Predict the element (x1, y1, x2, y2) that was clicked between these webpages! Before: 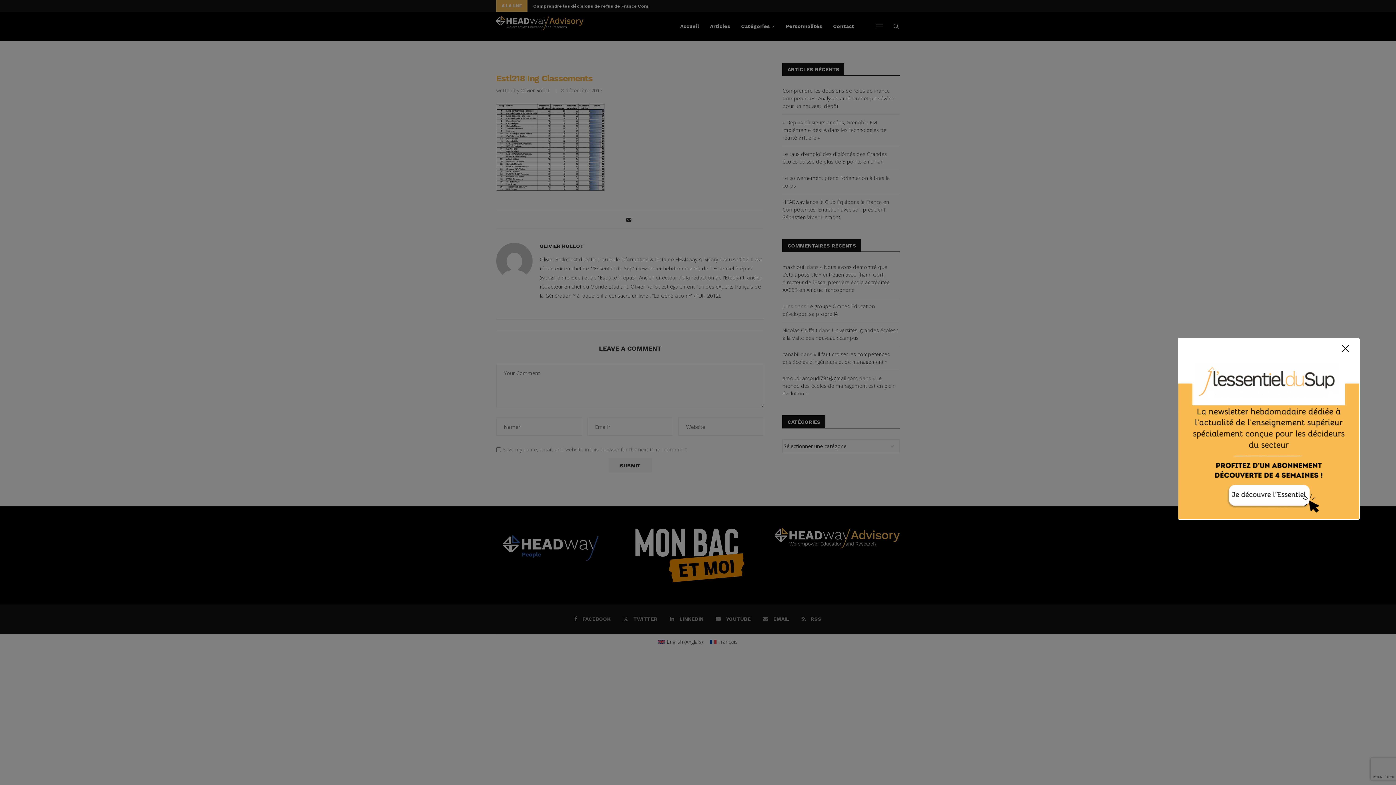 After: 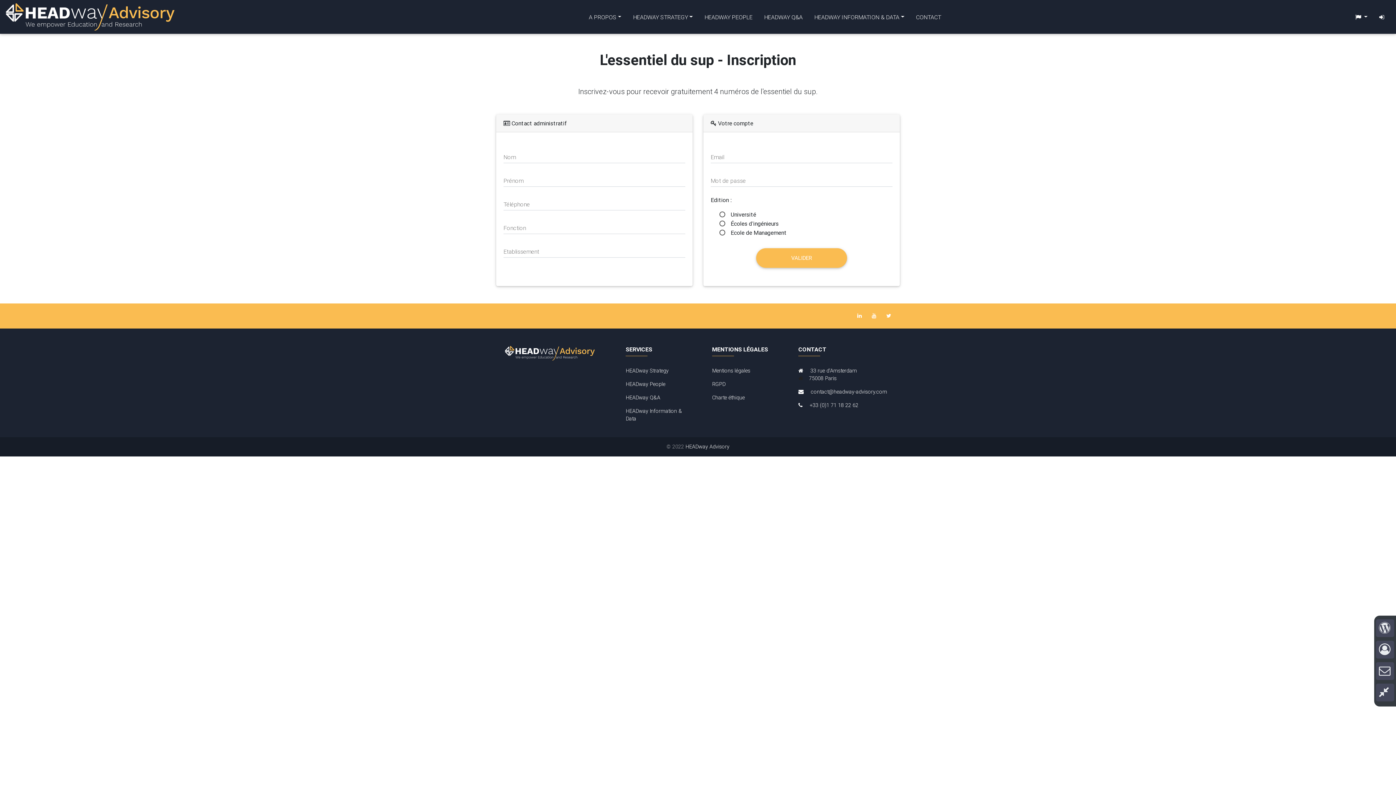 Action: bbox: (1178, 338, 1359, 519)